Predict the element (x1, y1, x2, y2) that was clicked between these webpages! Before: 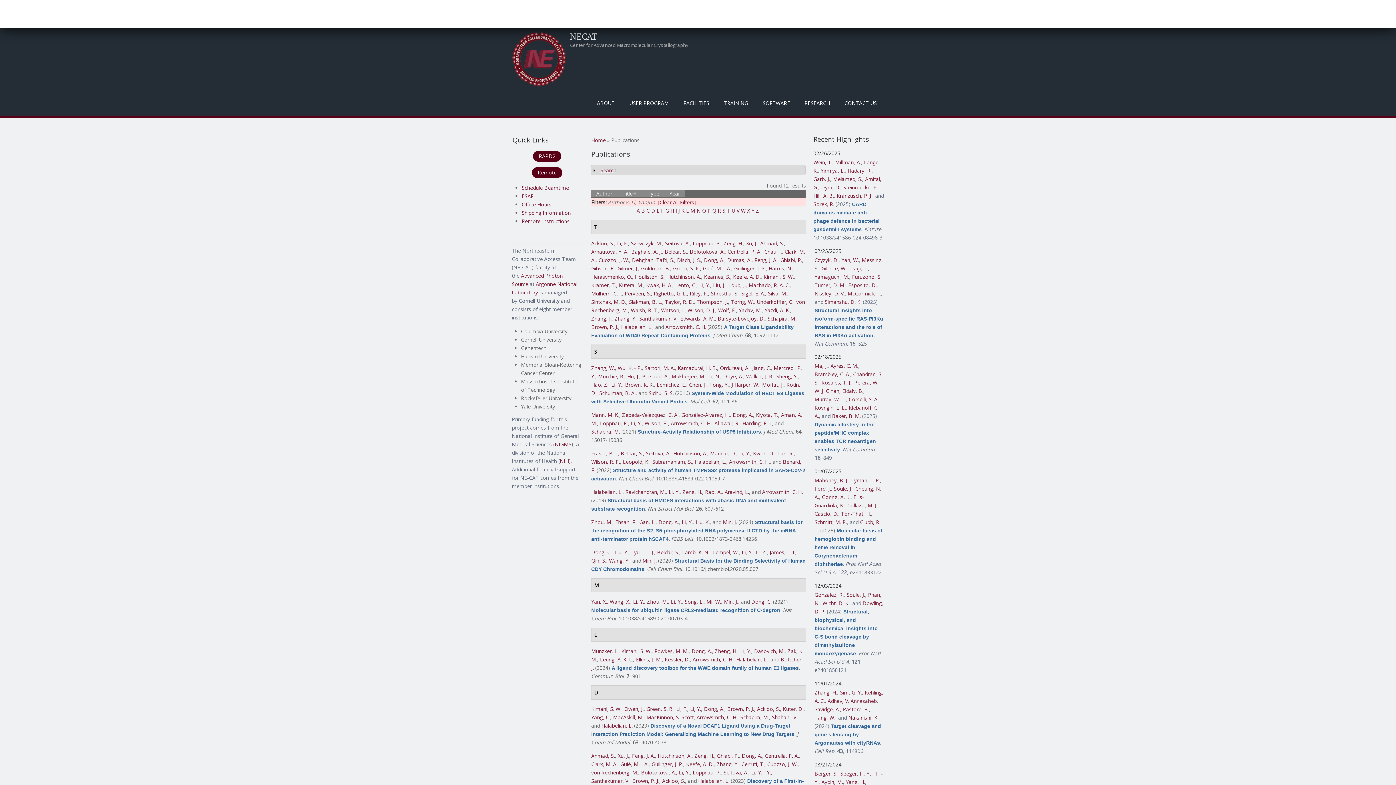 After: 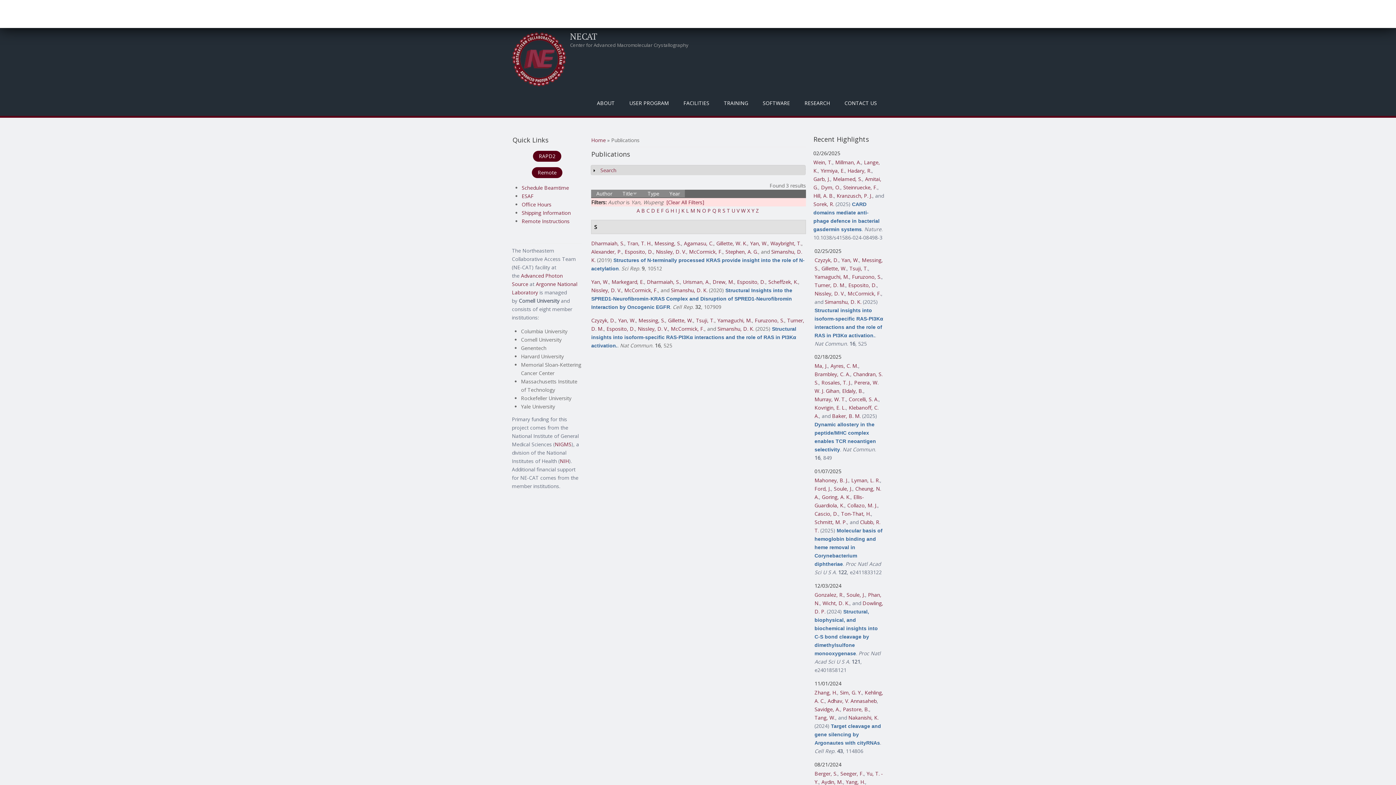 Action: label: Yan, W. bbox: (841, 256, 859, 263)